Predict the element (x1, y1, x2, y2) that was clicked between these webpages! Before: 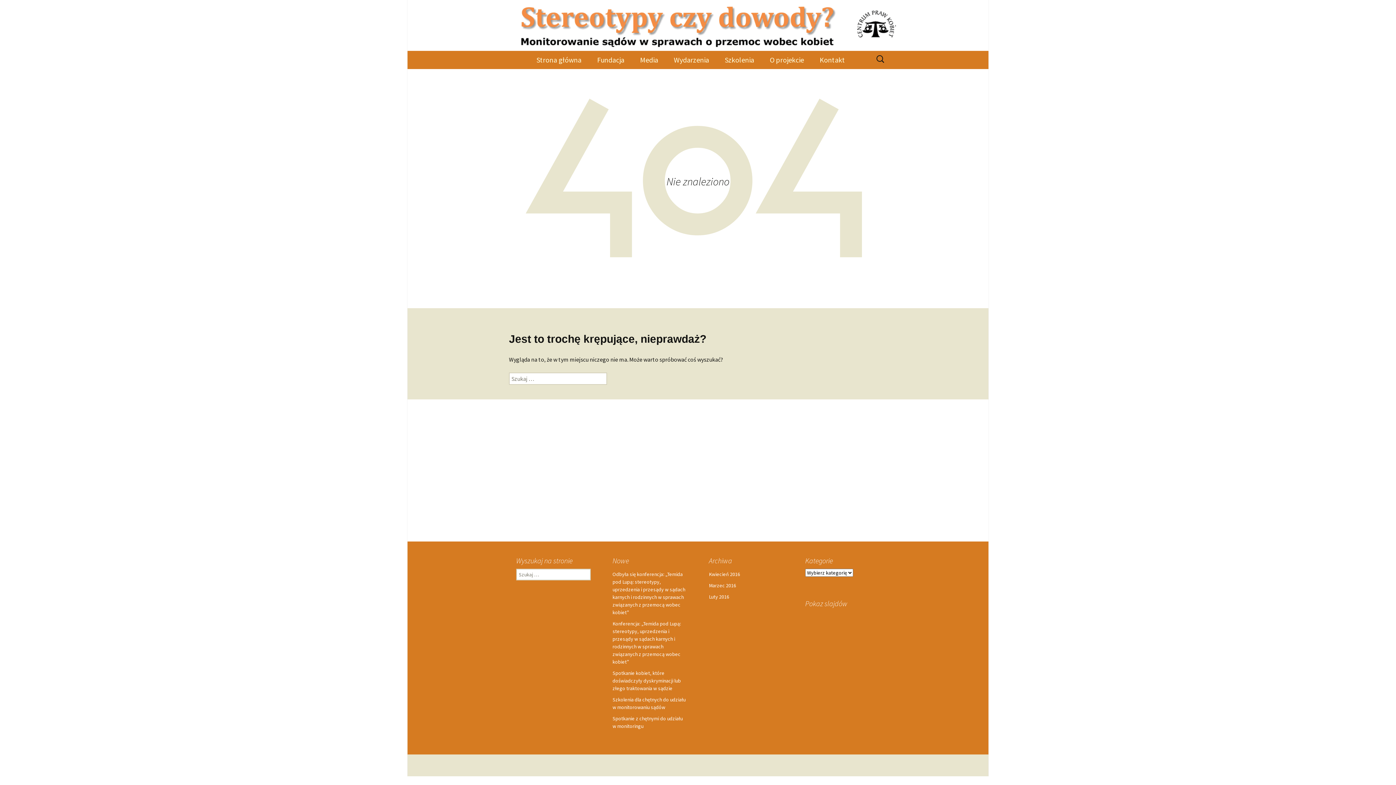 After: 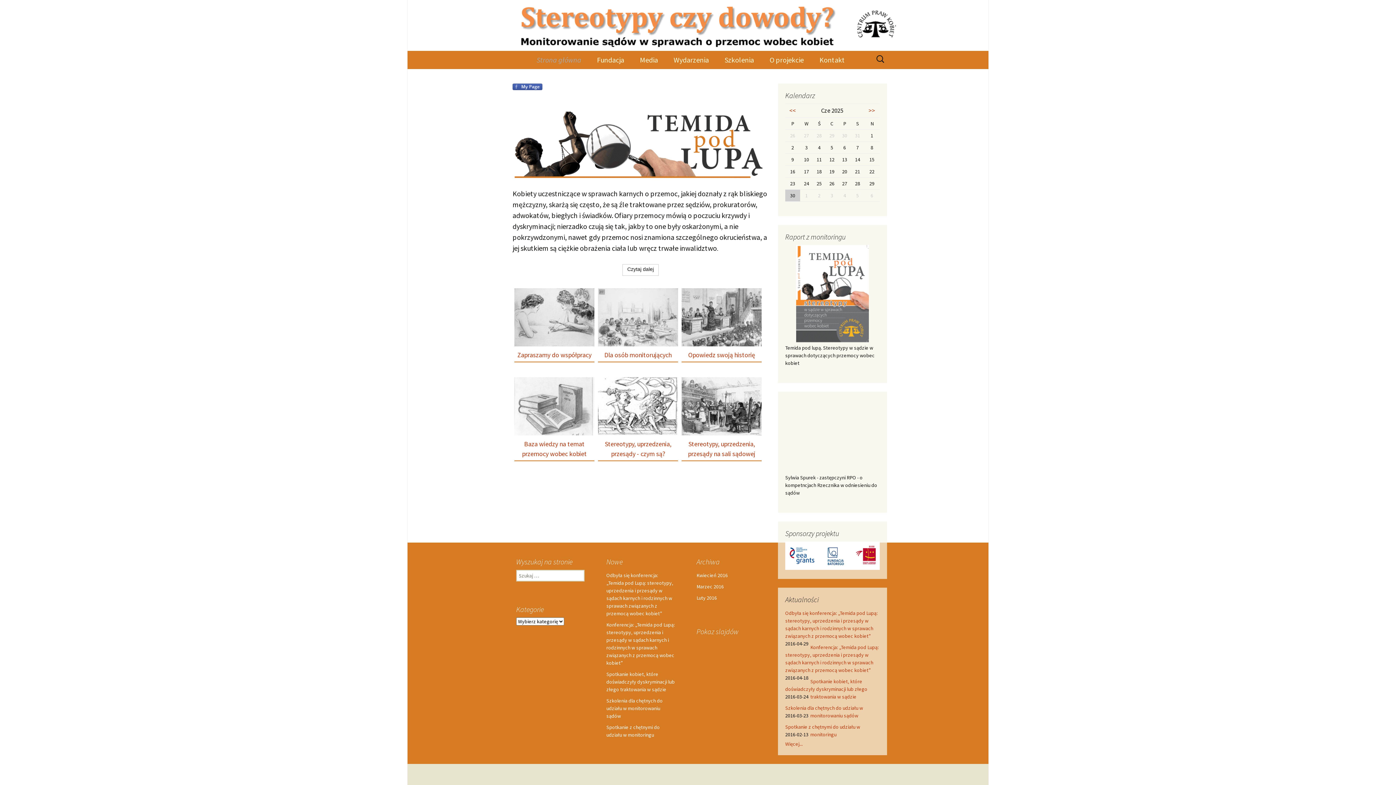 Action: bbox: (529, 50, 588, 69) label: Strona główna